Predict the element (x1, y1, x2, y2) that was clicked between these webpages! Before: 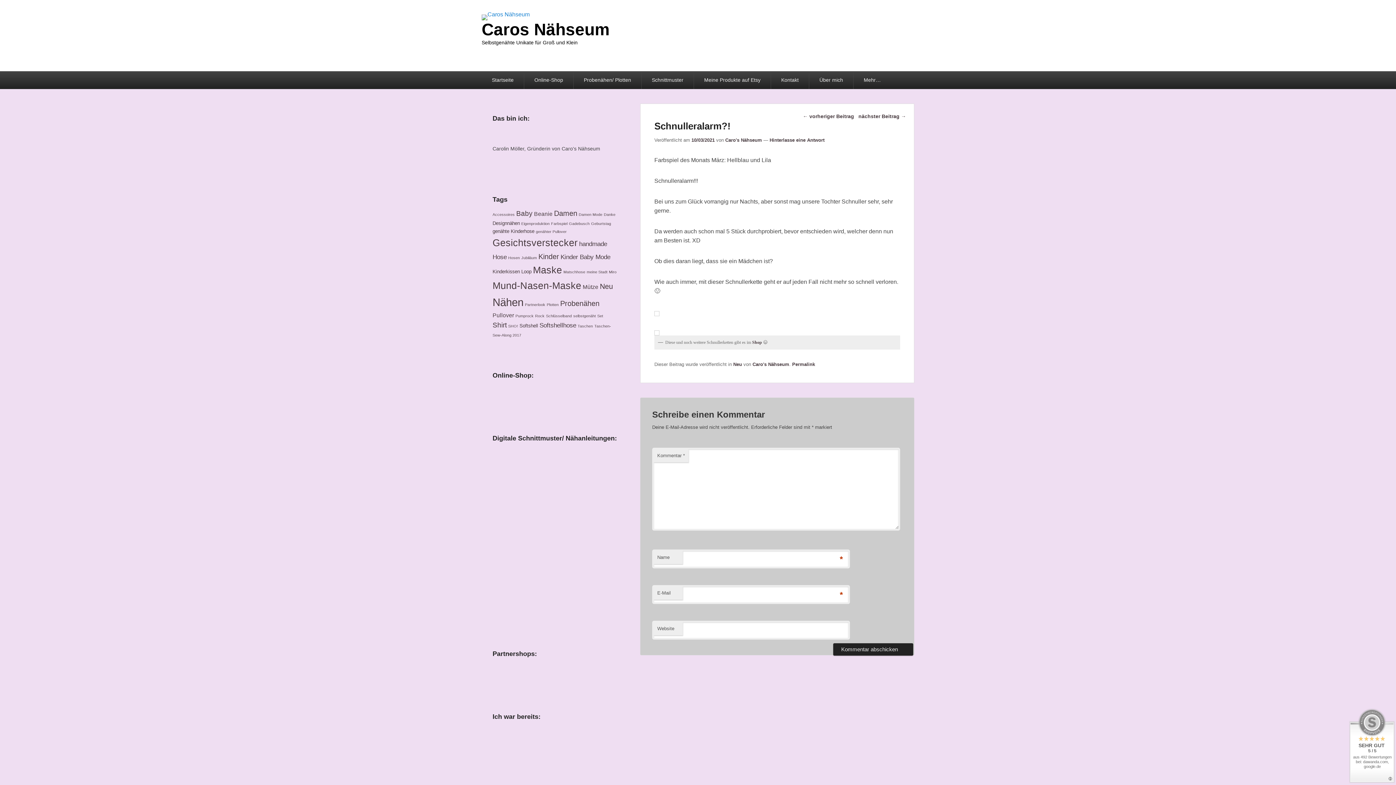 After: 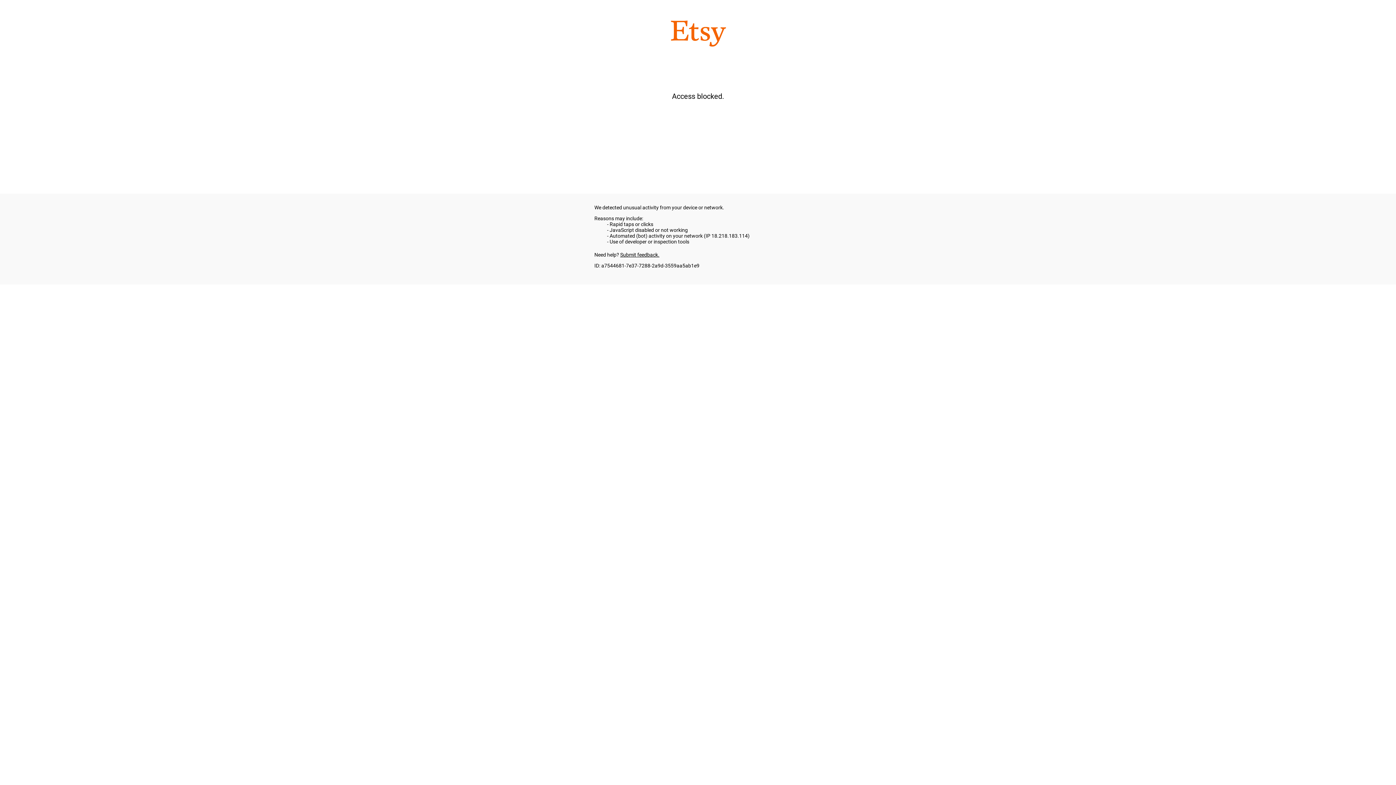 Action: bbox: (694, 71, 770, 89) label: Meine Produkte auf Etsy